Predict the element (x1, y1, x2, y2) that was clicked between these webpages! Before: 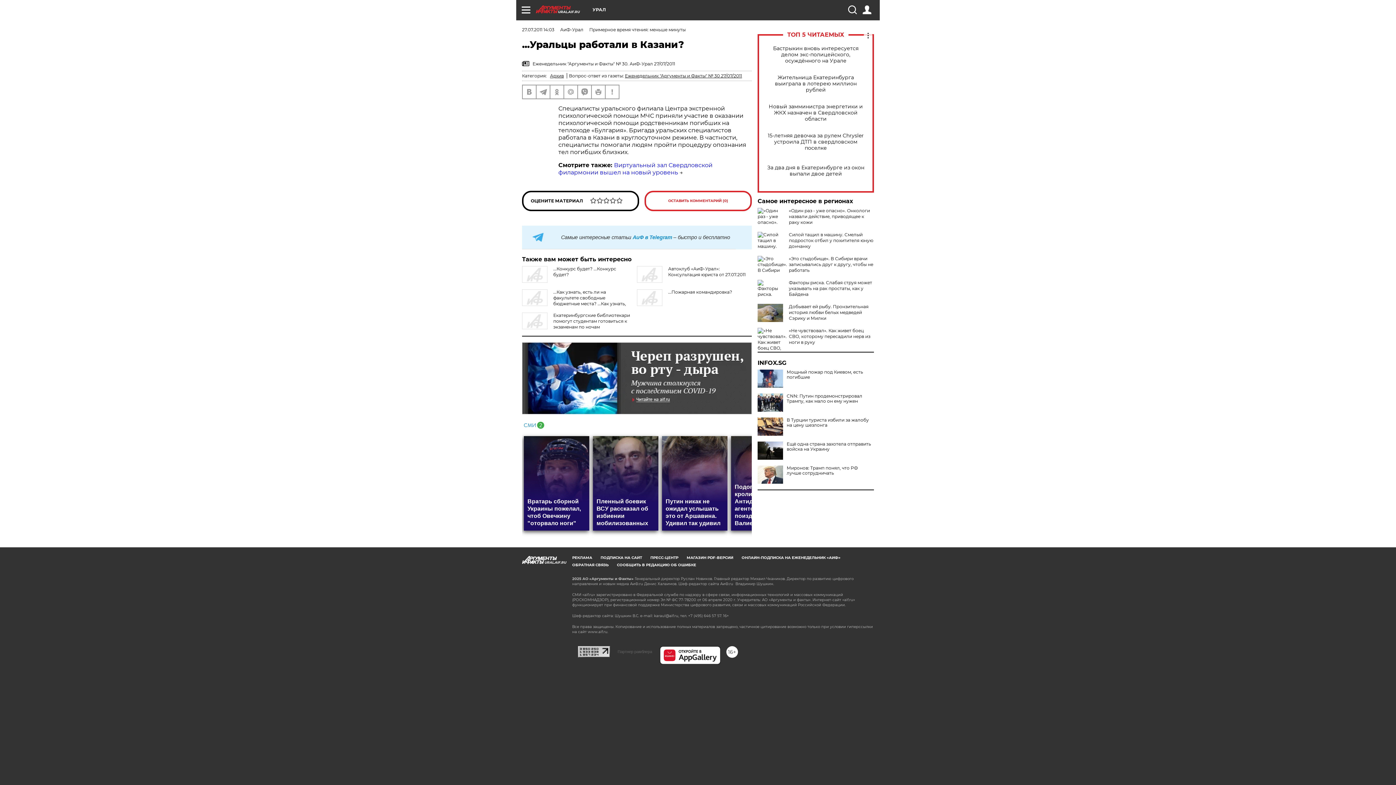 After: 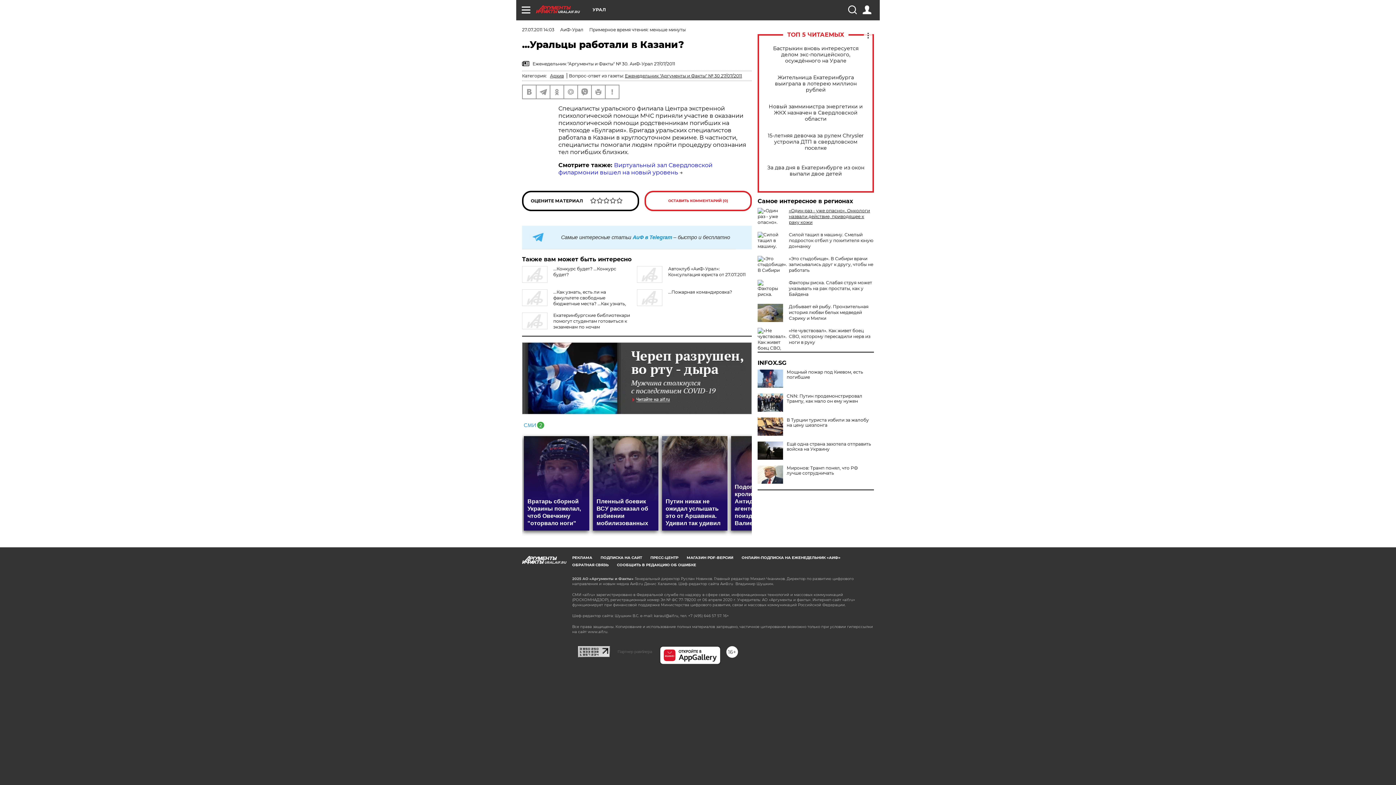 Action: bbox: (789, 208, 870, 225) label: «Один раз - уже опасно». Онкологи назвали действие, приводящее к раку кожи